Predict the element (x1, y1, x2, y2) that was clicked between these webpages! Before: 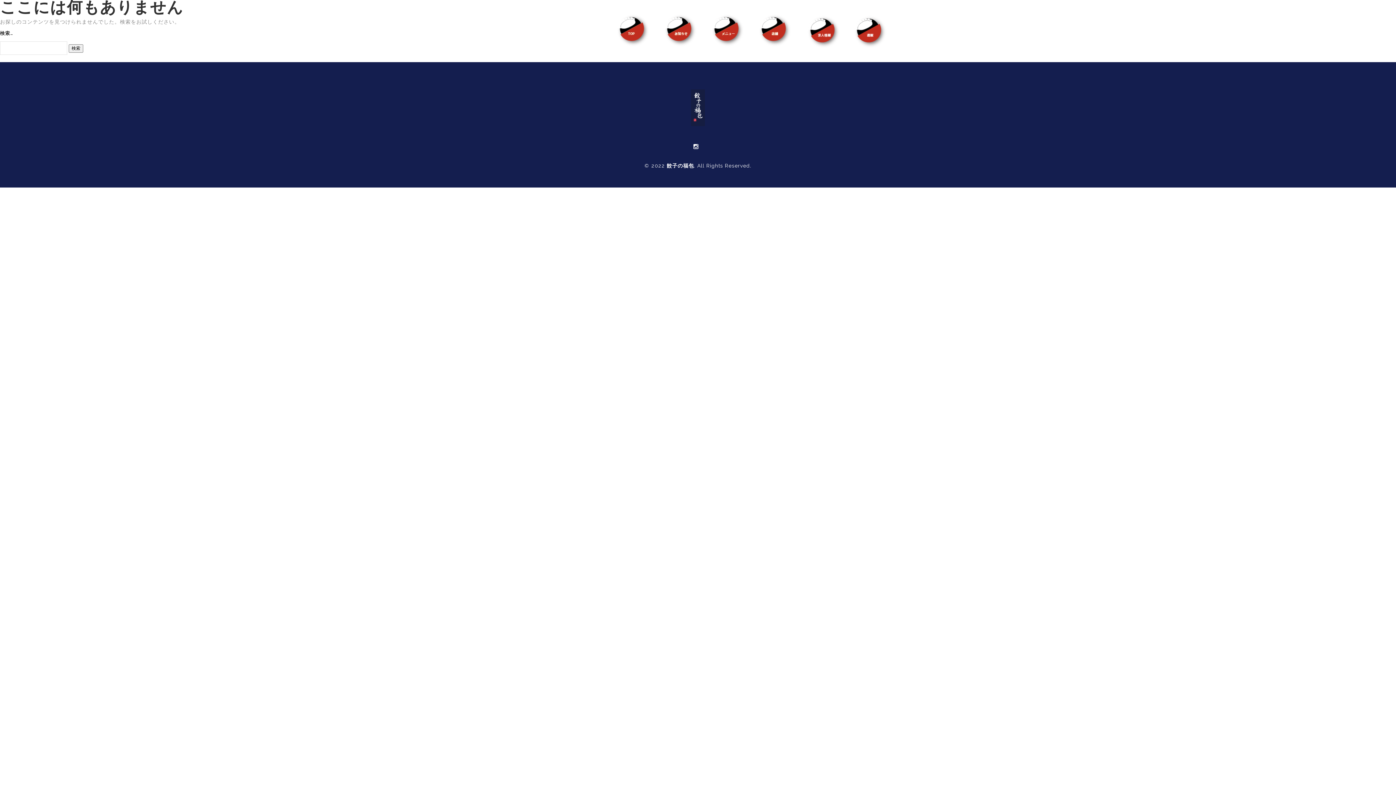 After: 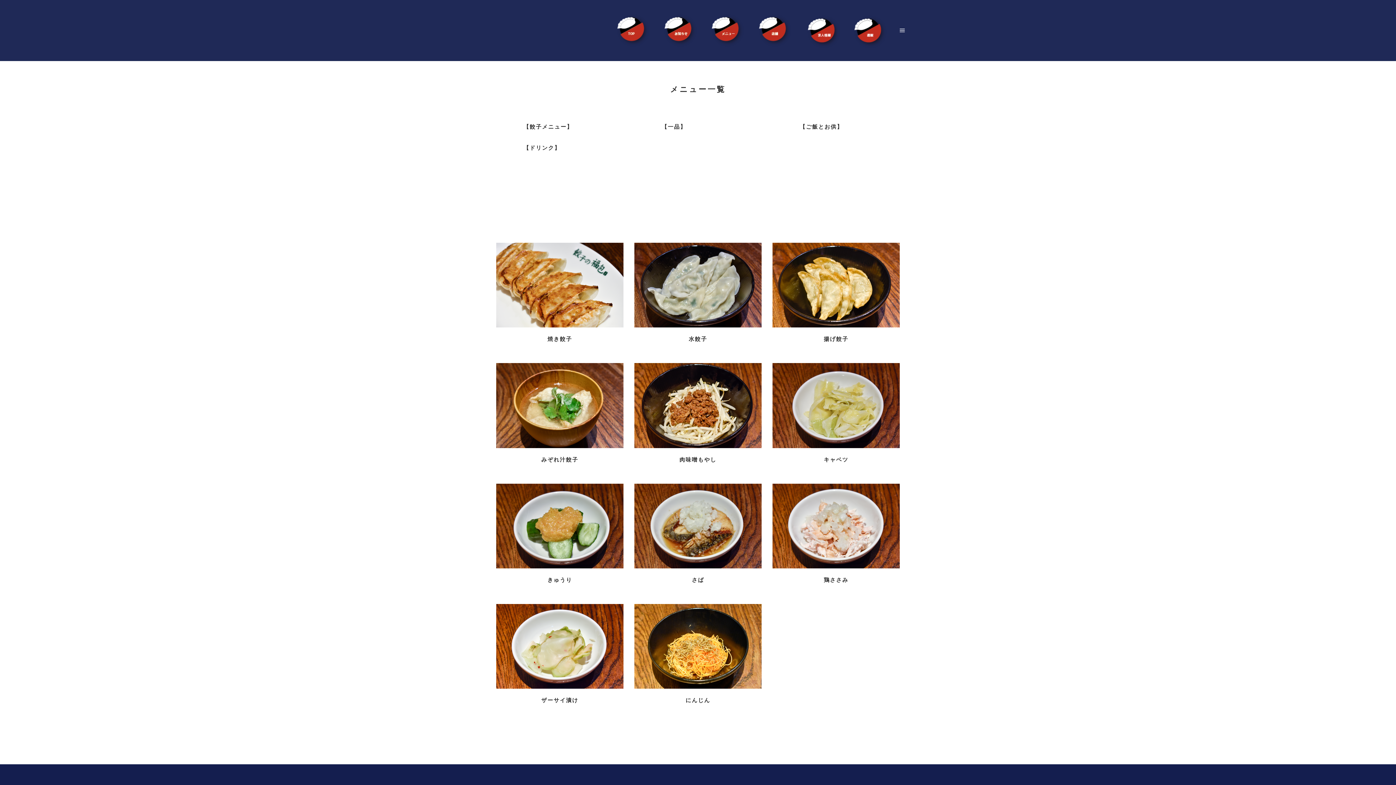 Action: bbox: (705, 0, 750, 61)